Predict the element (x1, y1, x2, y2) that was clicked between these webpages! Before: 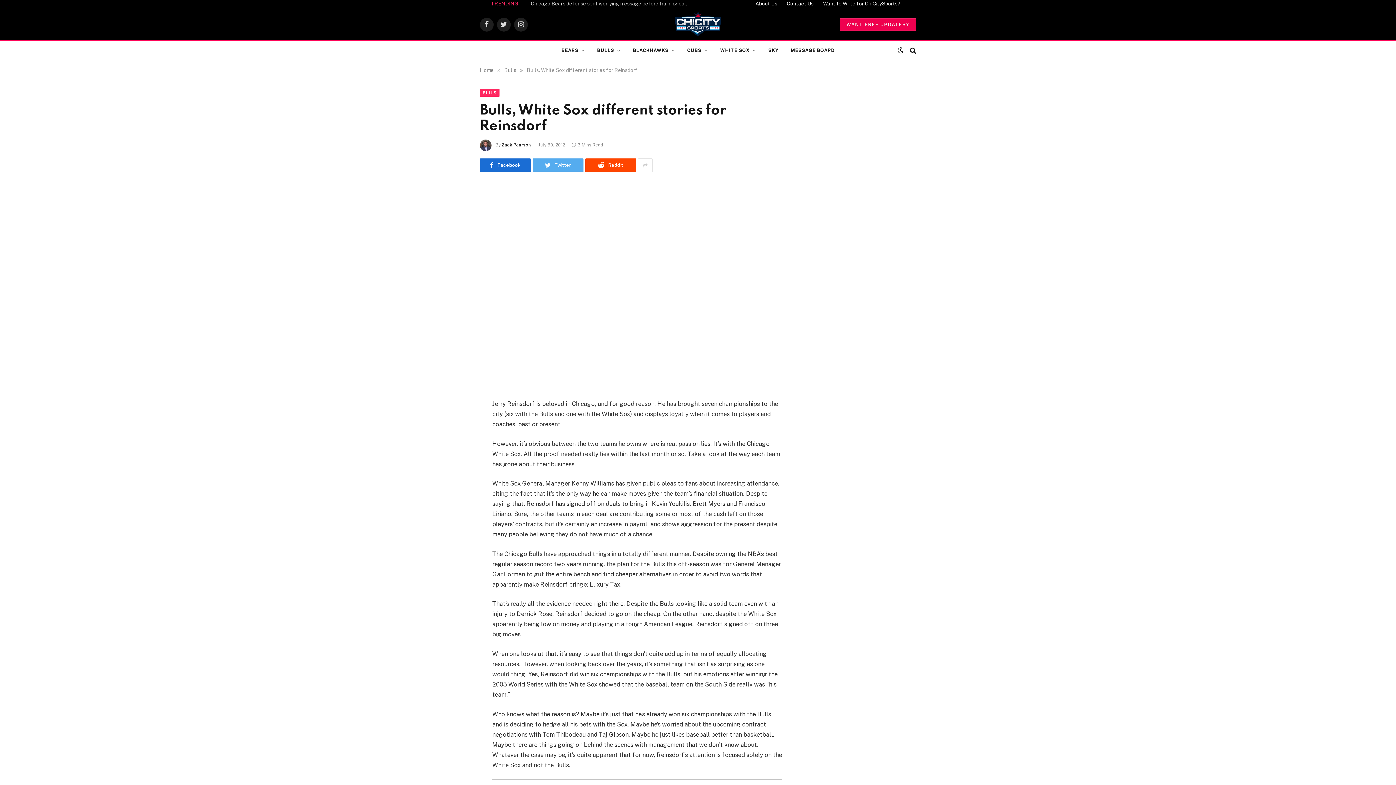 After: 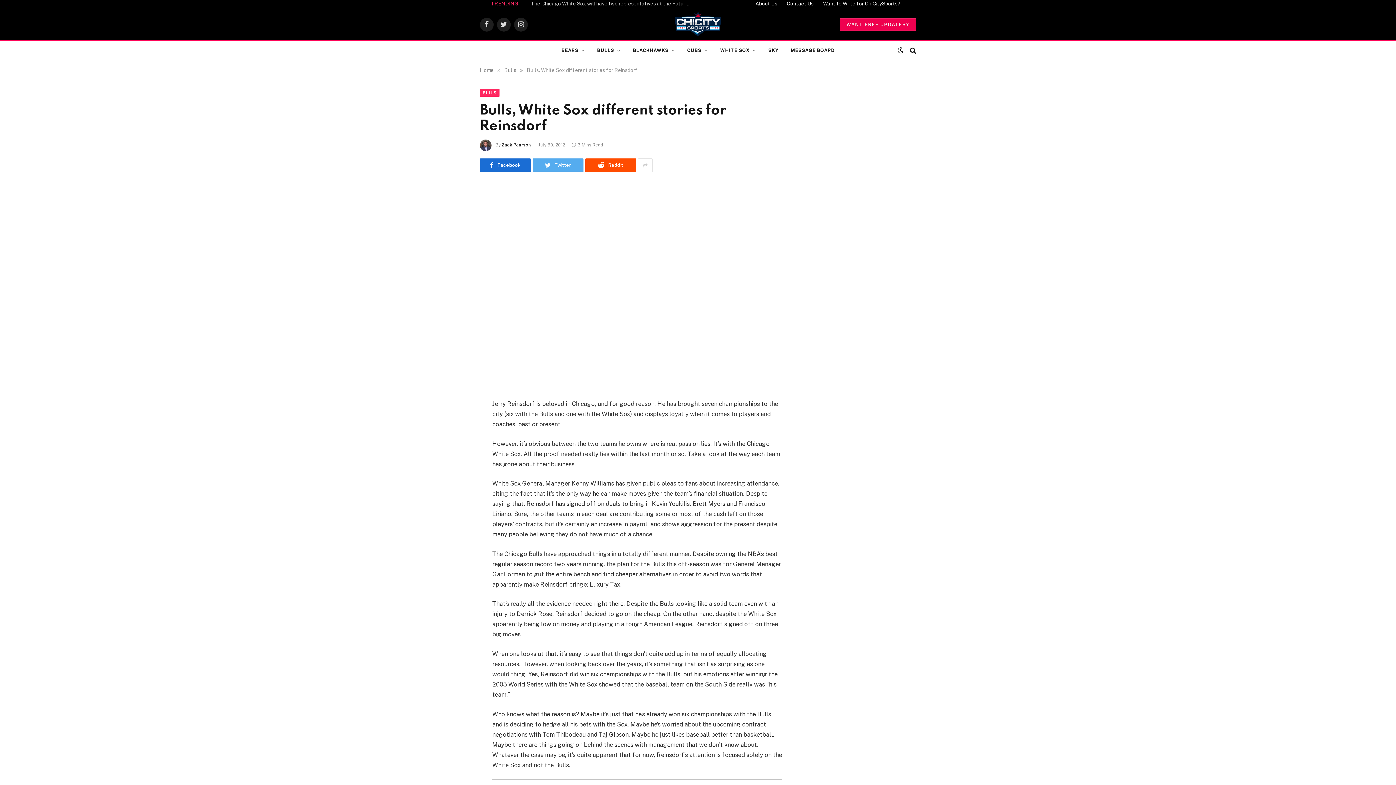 Action: label: Reddit bbox: (585, 158, 636, 172)